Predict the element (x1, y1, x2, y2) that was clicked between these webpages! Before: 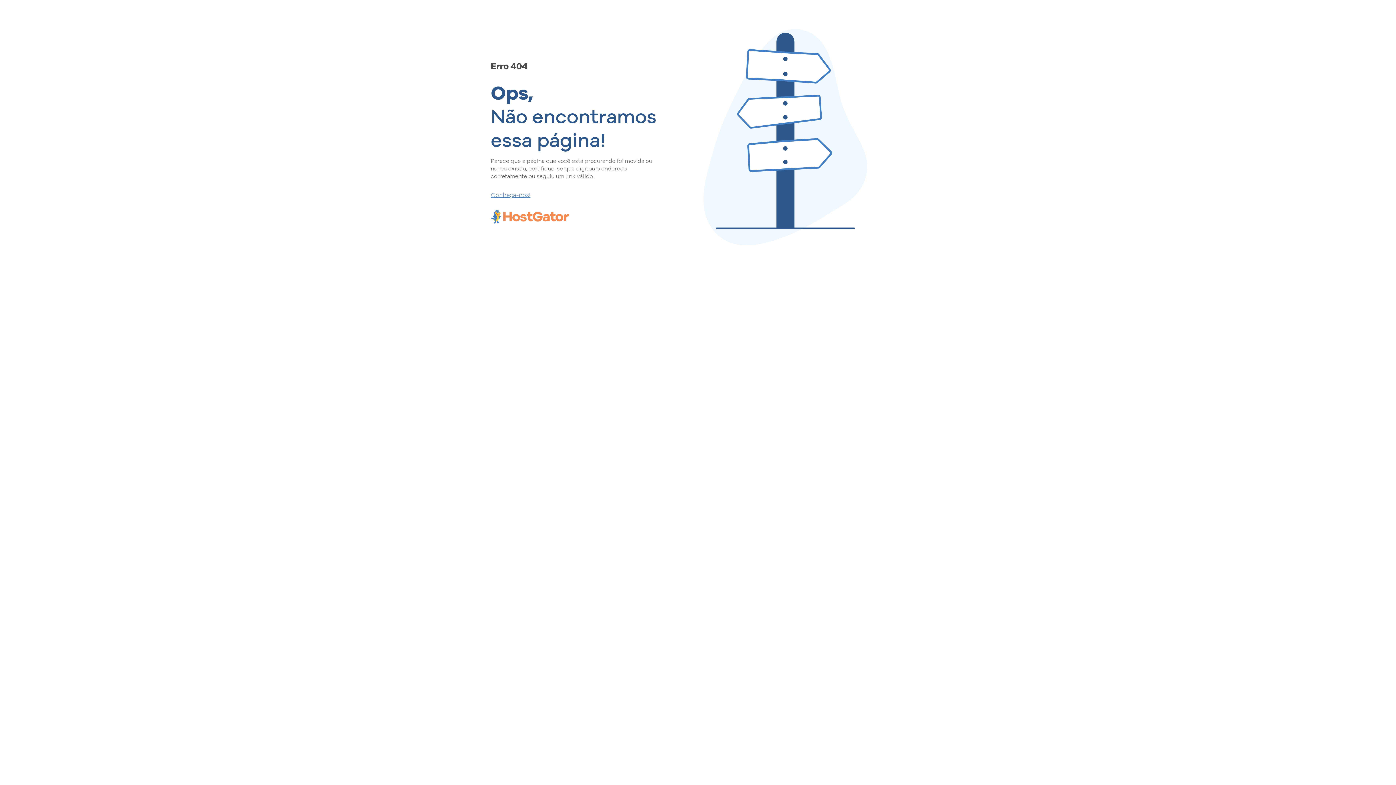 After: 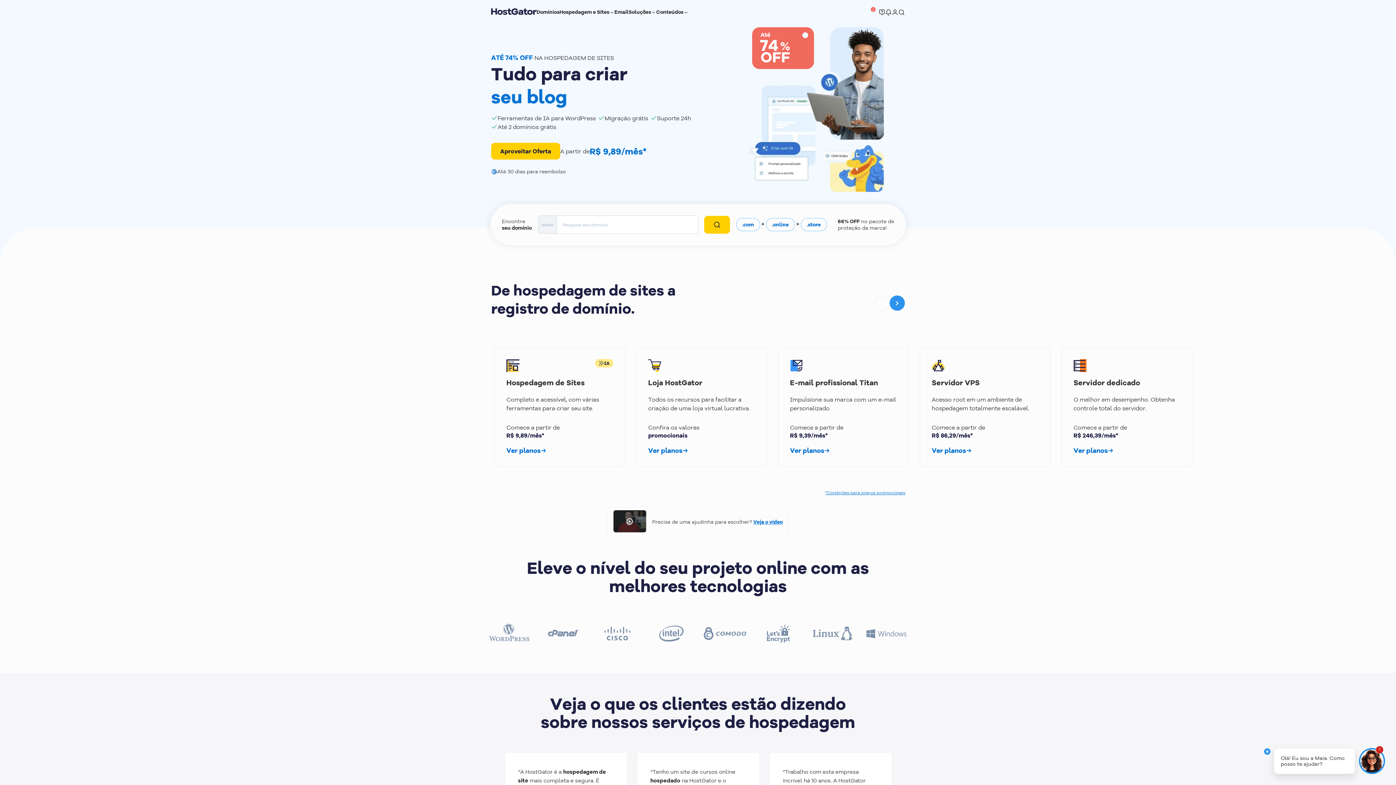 Action: label: Conheça-nos! bbox: (490, 190, 657, 198)